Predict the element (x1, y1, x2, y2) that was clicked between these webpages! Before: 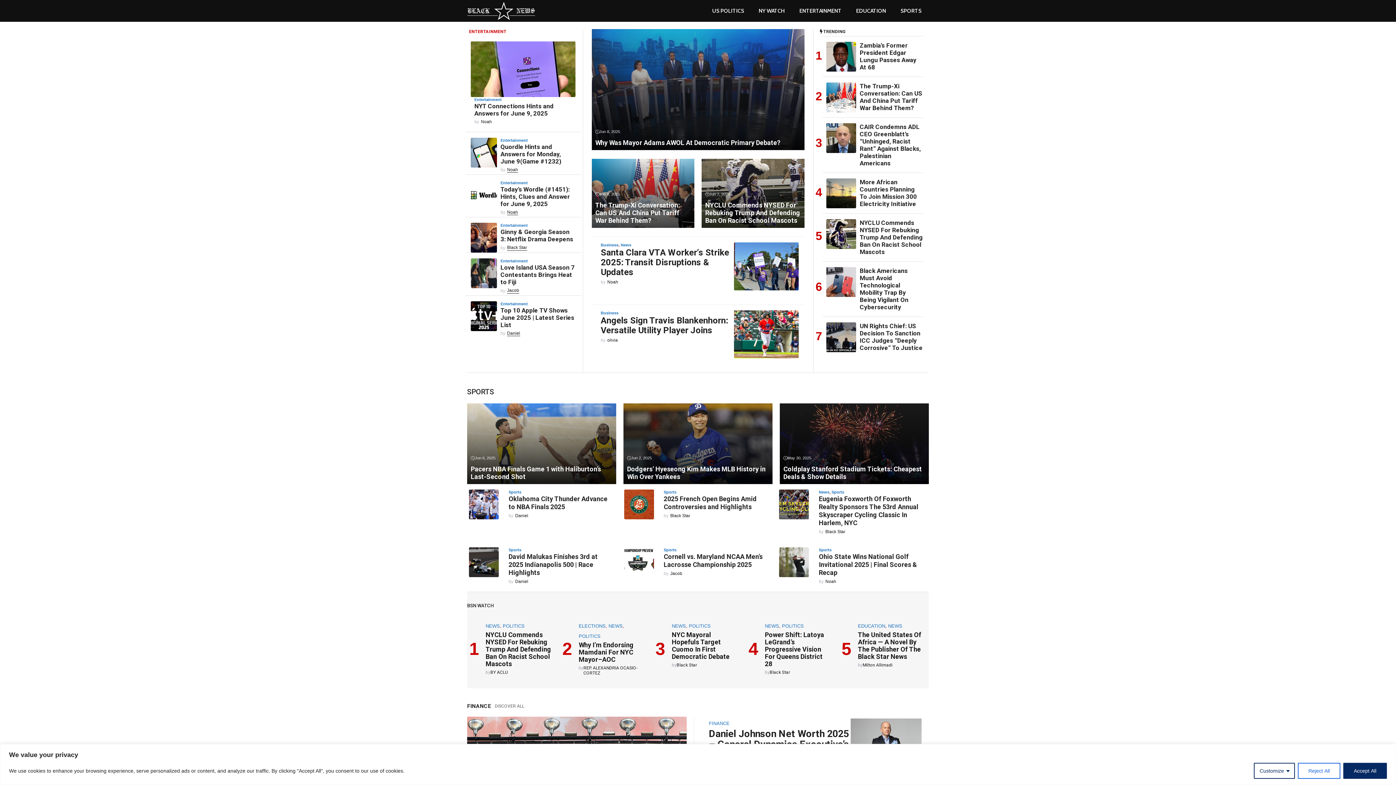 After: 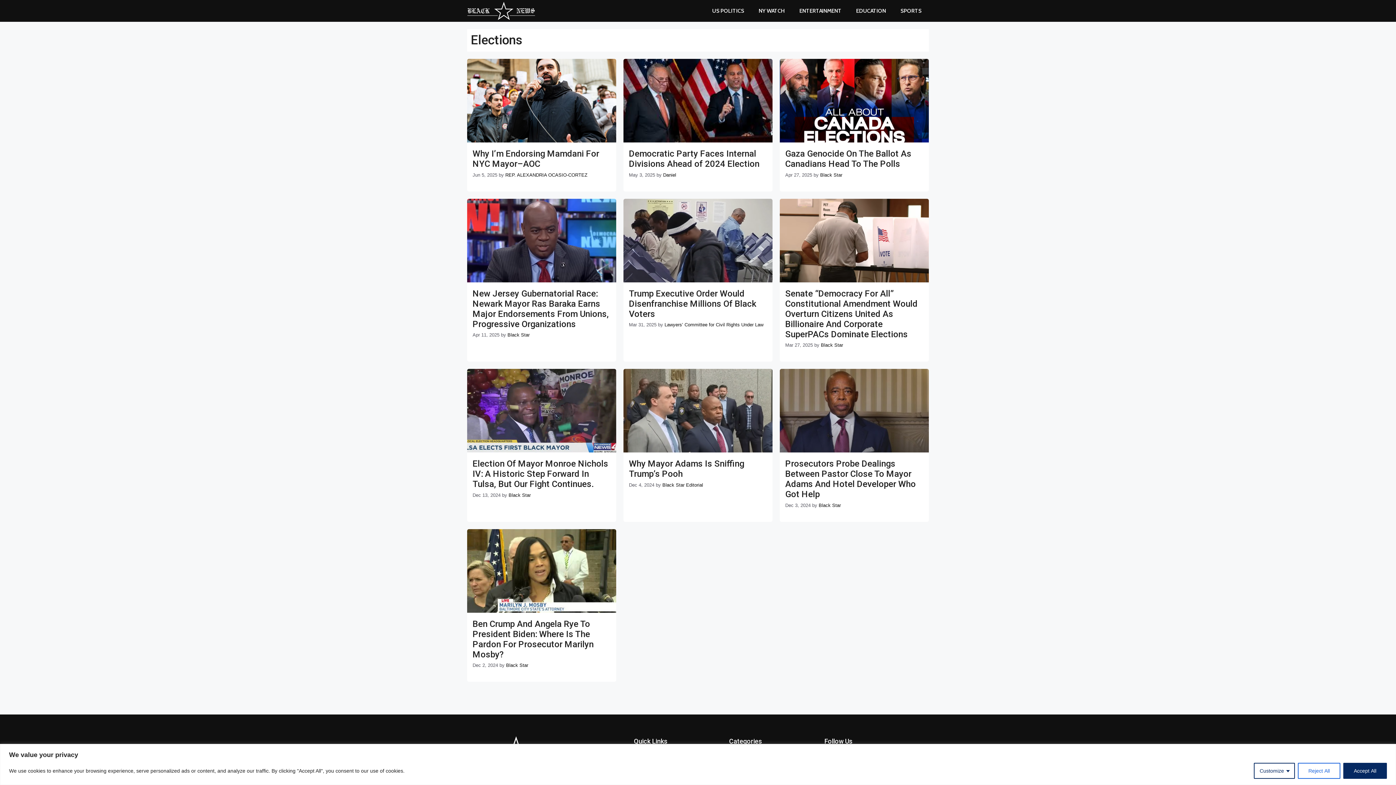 Action: bbox: (578, 623, 605, 629) label: ELECTIONS